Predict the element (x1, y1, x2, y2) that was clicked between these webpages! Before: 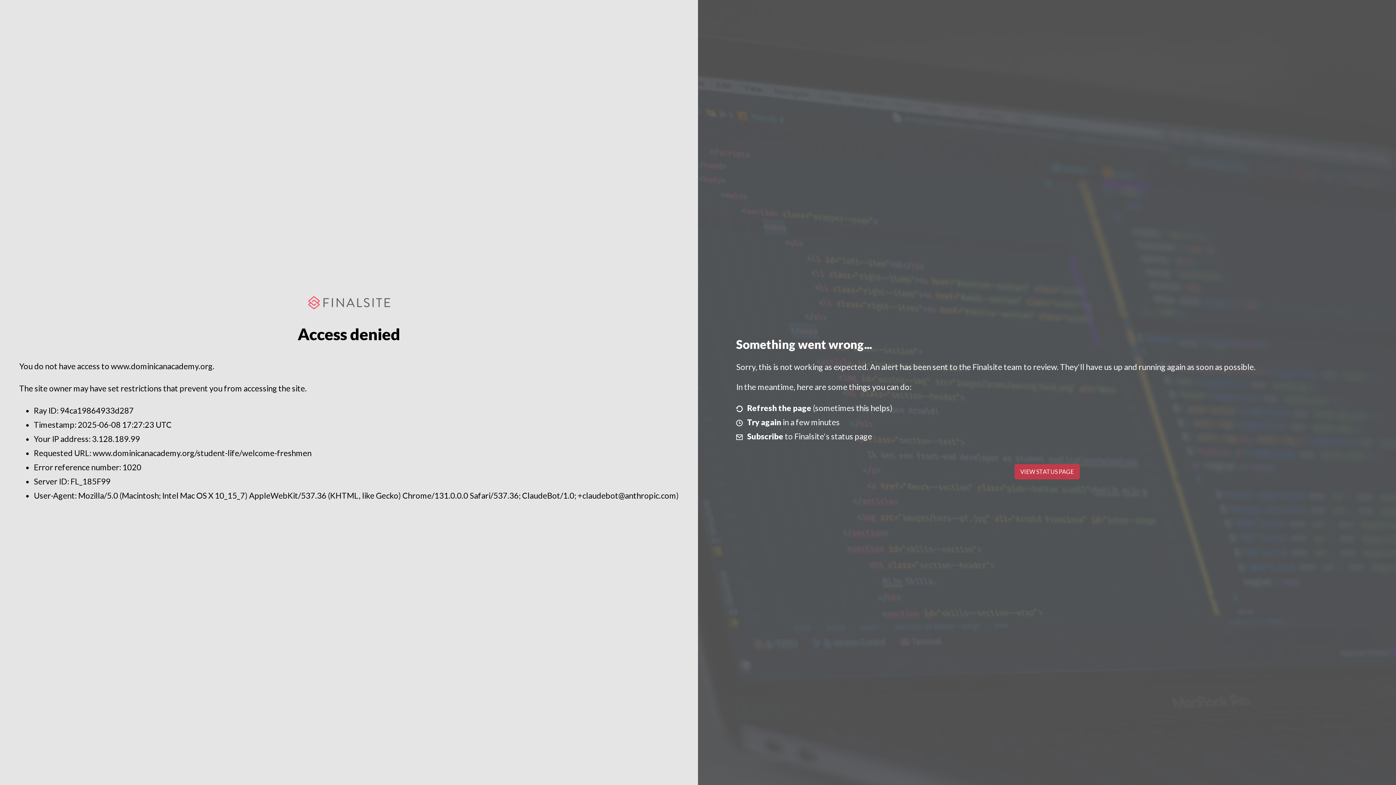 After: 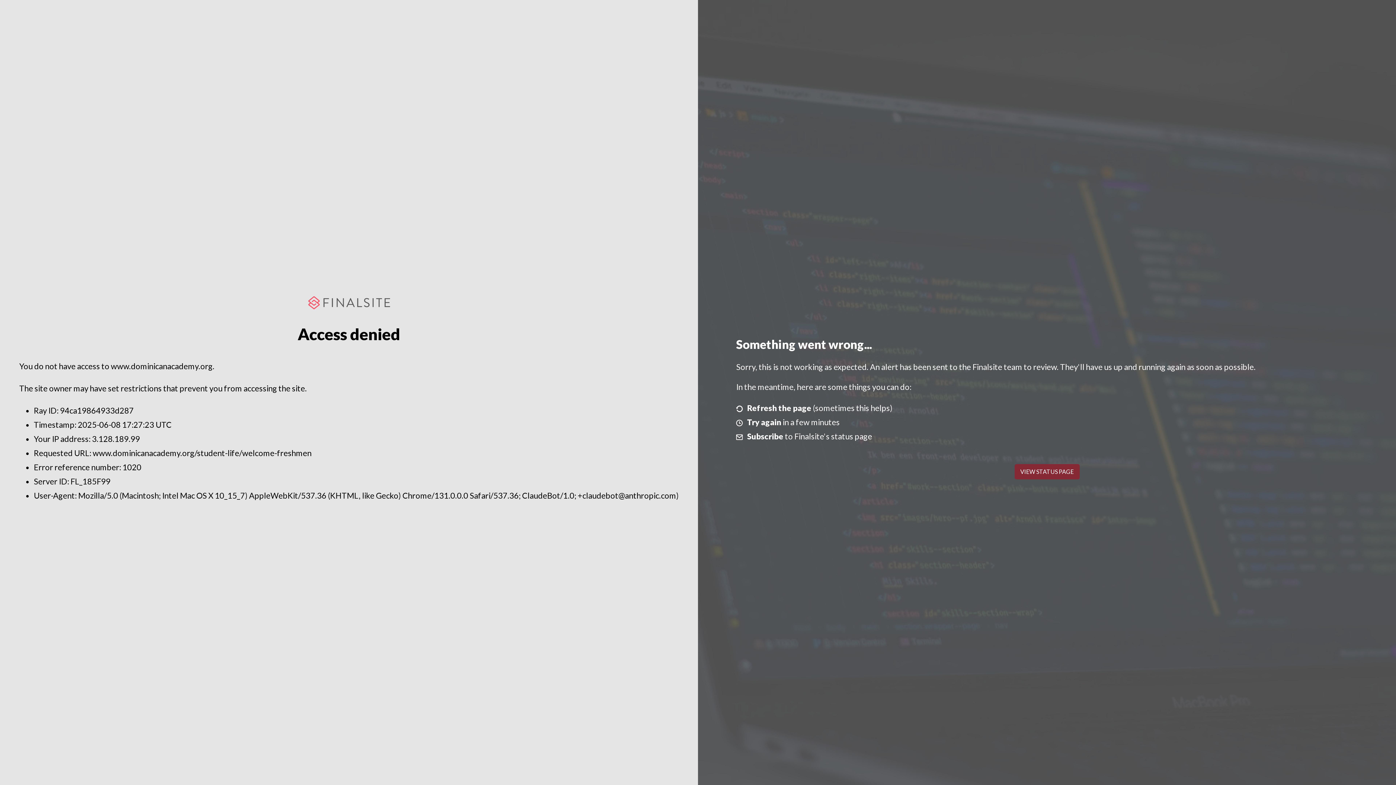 Action: bbox: (1014, 464, 1079, 479) label: VIEW STATUS PAGE